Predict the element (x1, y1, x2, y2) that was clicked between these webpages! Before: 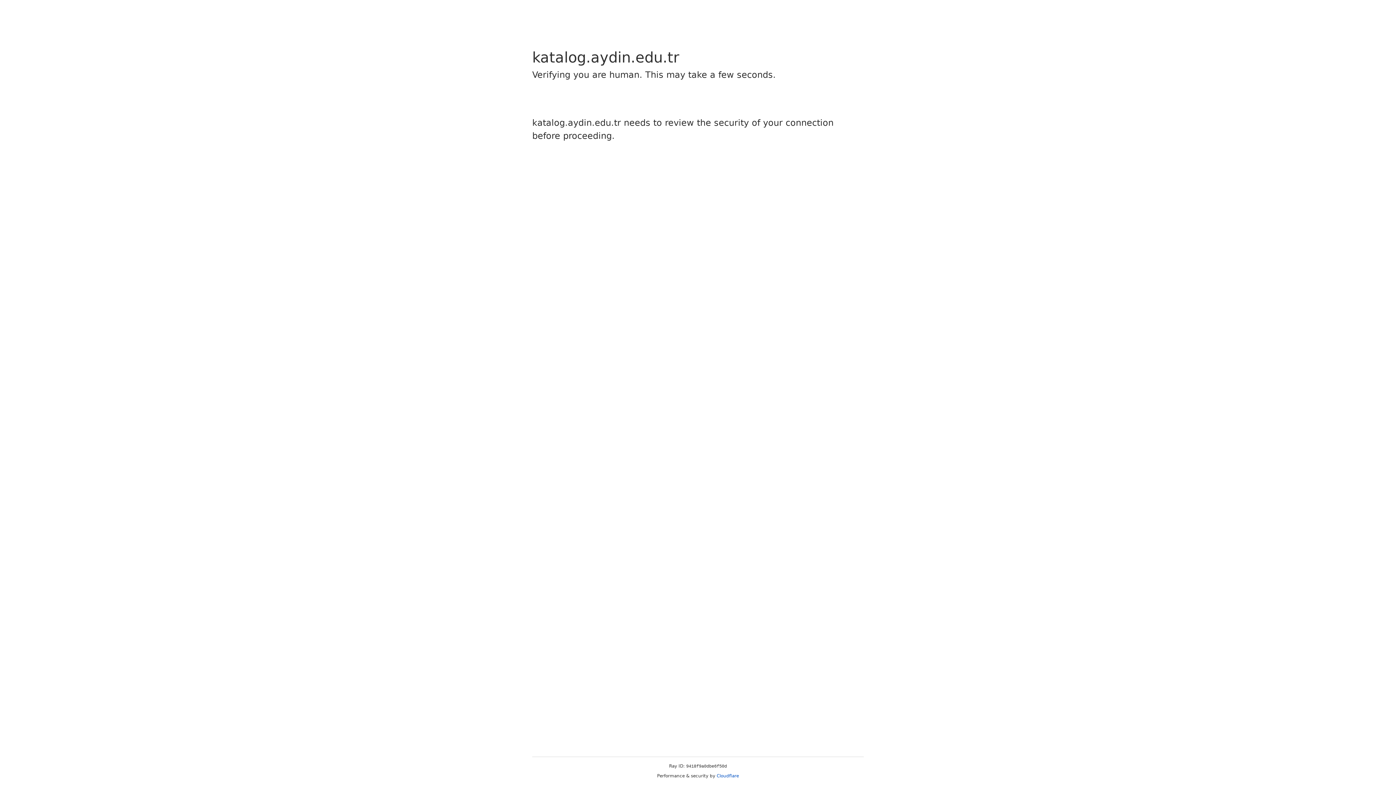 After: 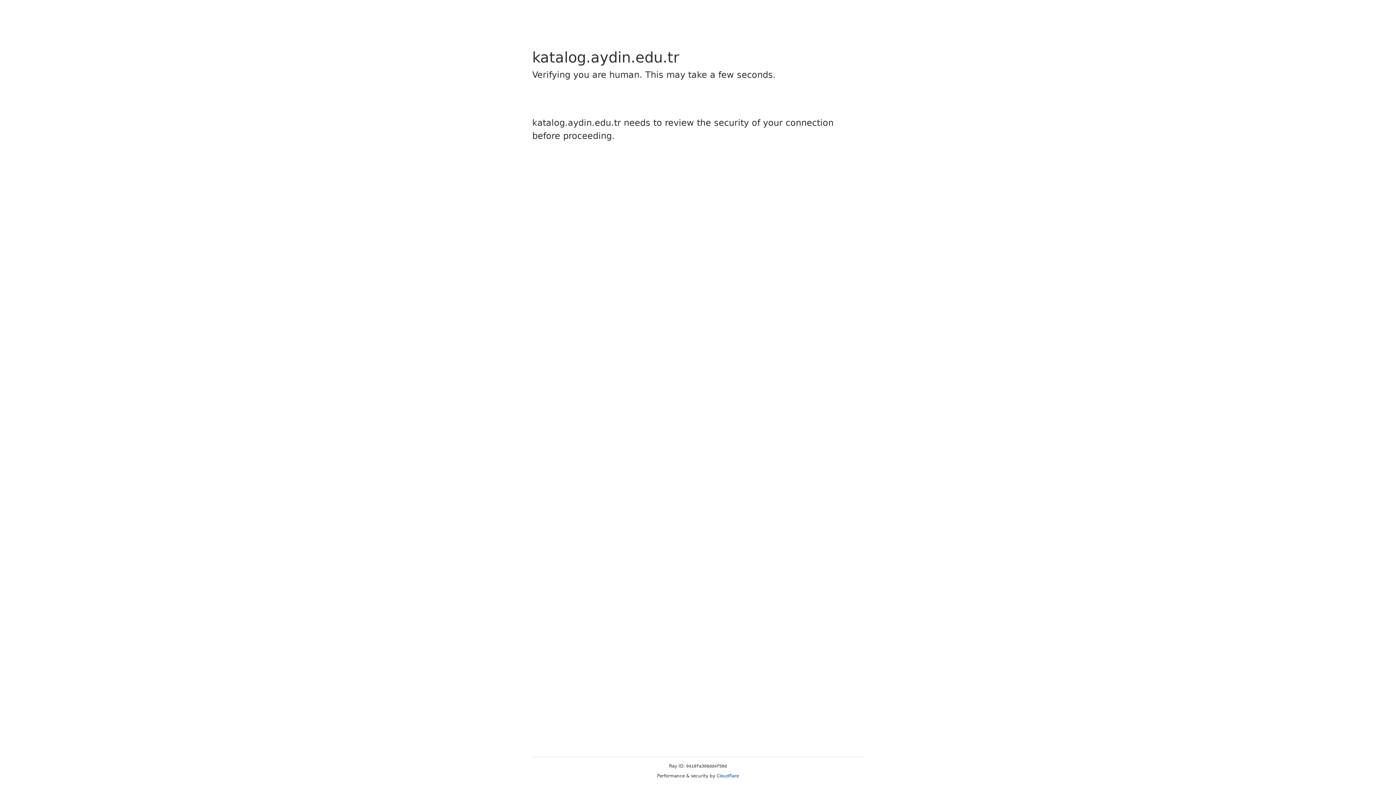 Action: label: Cloudflare bbox: (716, 773, 739, 778)